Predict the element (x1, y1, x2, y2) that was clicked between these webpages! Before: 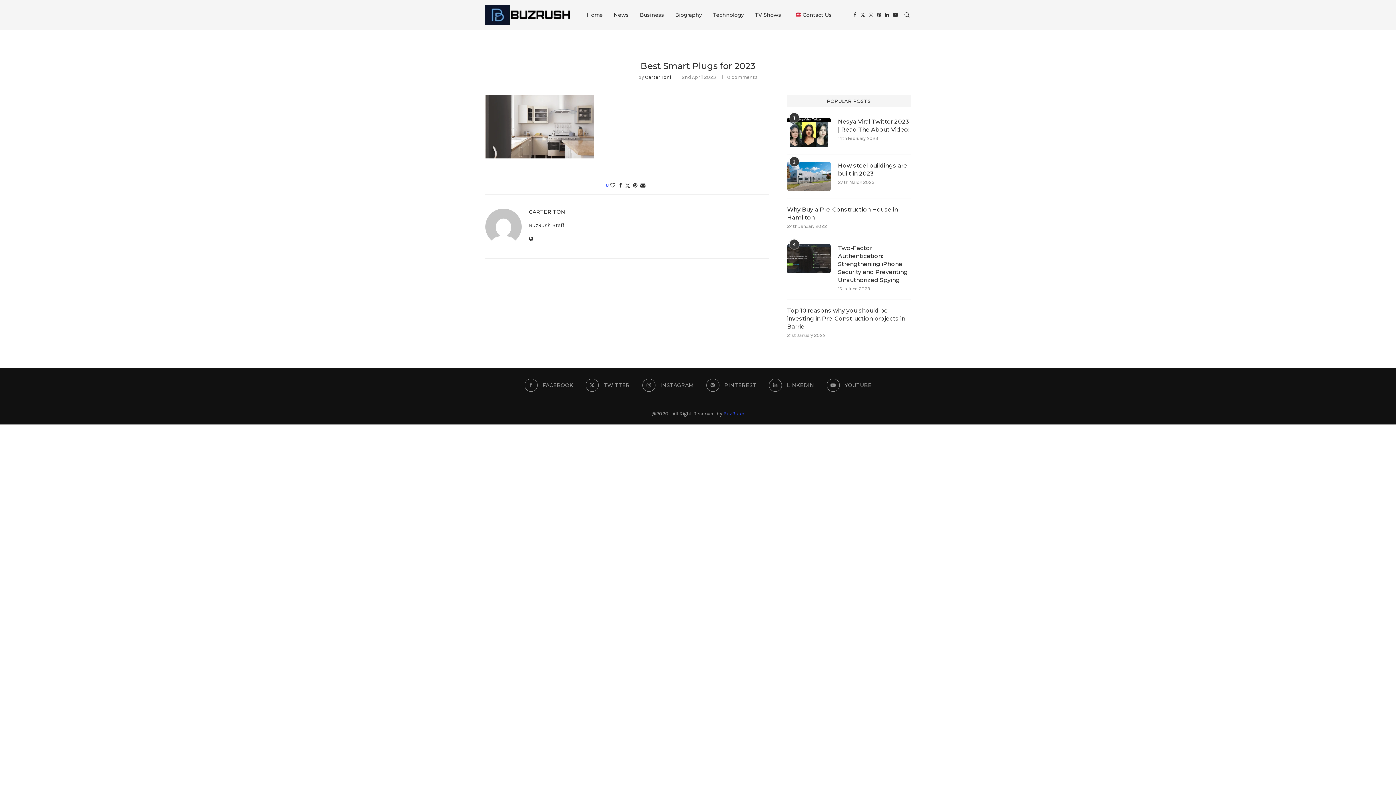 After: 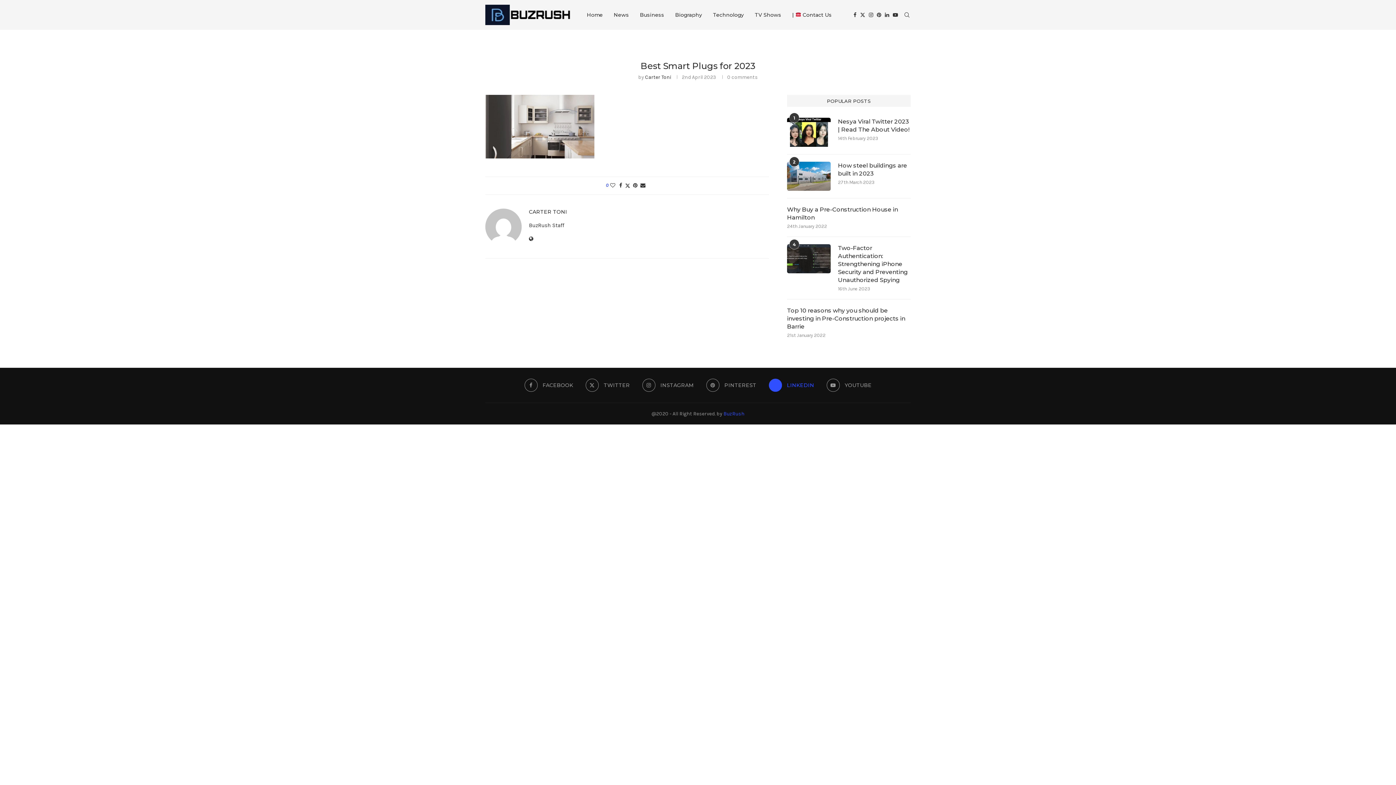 Action: label: Linkedin bbox: (768, 378, 814, 392)